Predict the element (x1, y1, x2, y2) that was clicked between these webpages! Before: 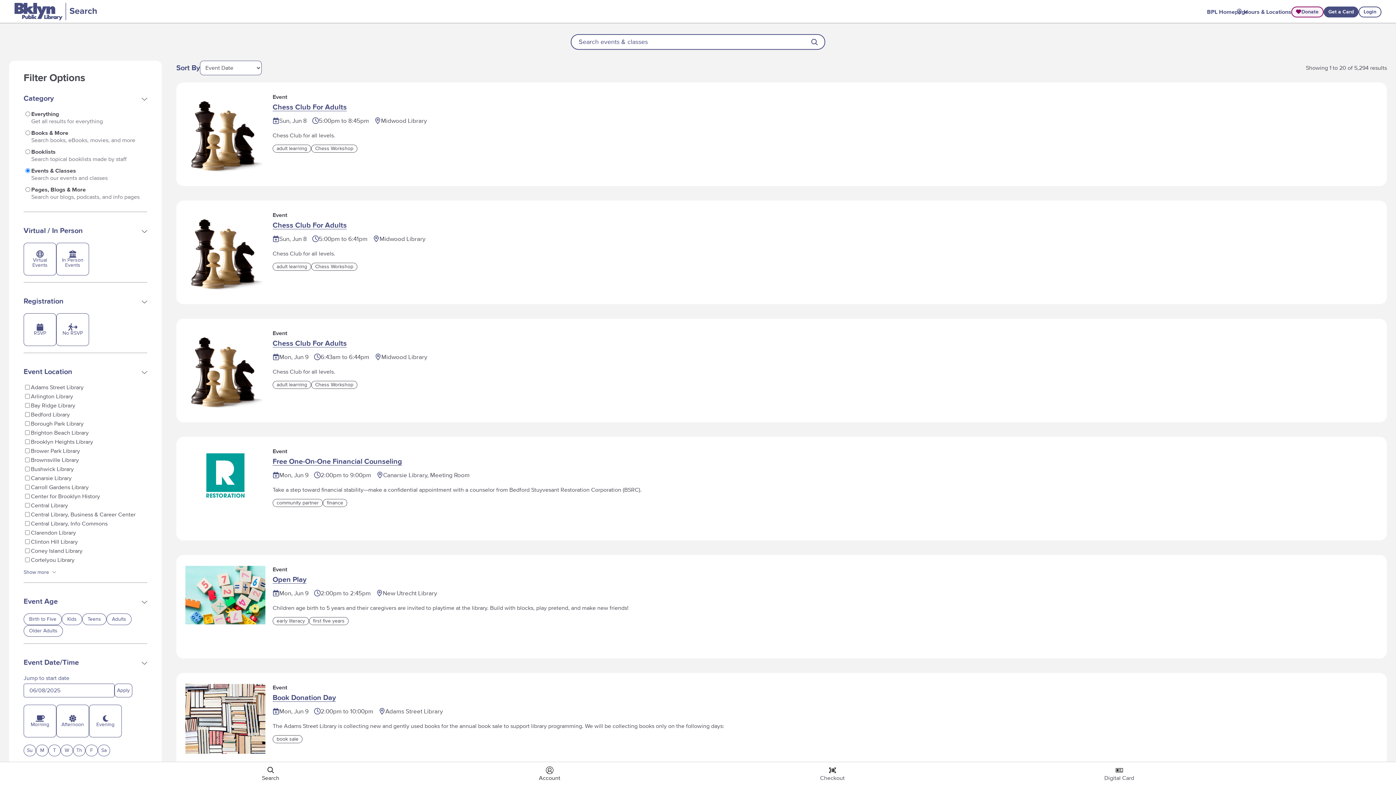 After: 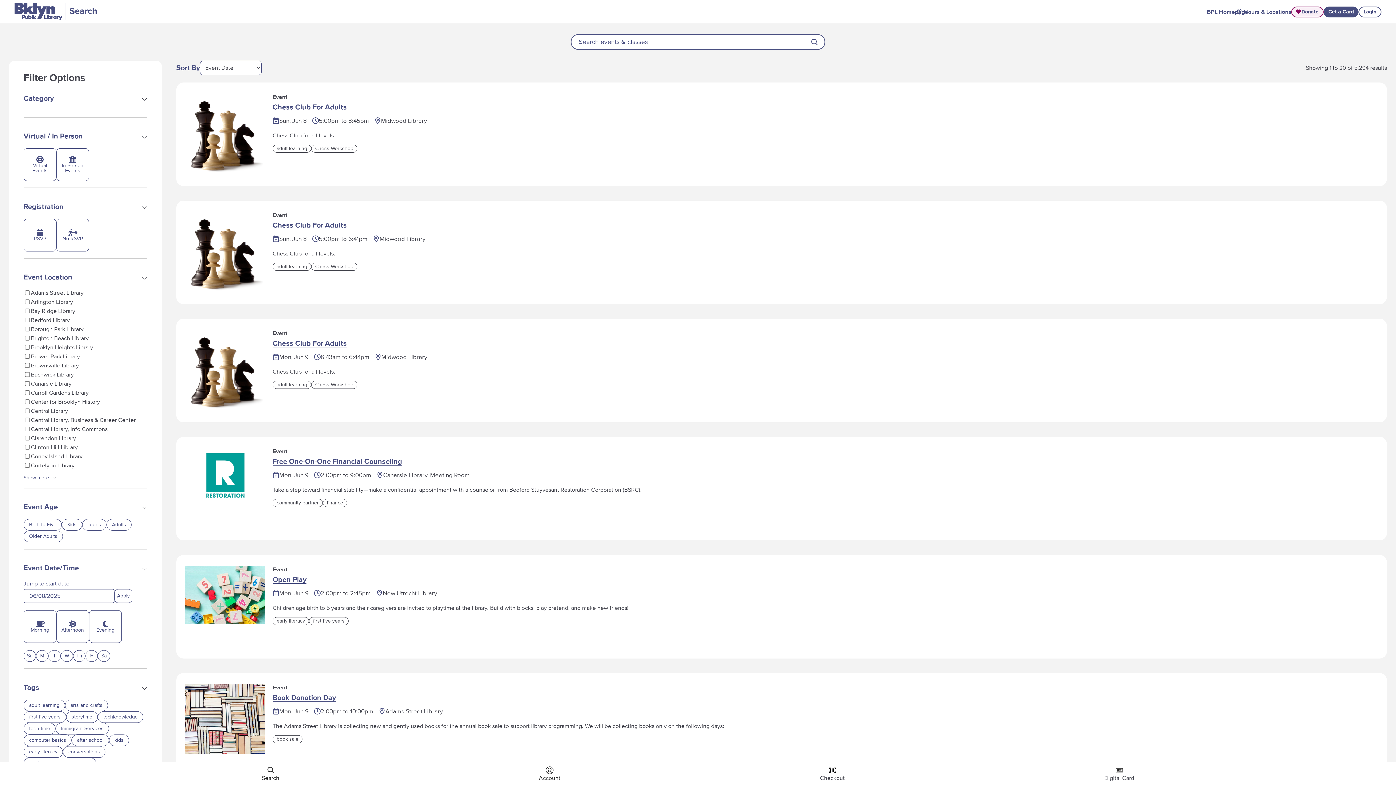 Action: bbox: (23, 90, 147, 107) label: expand filter set